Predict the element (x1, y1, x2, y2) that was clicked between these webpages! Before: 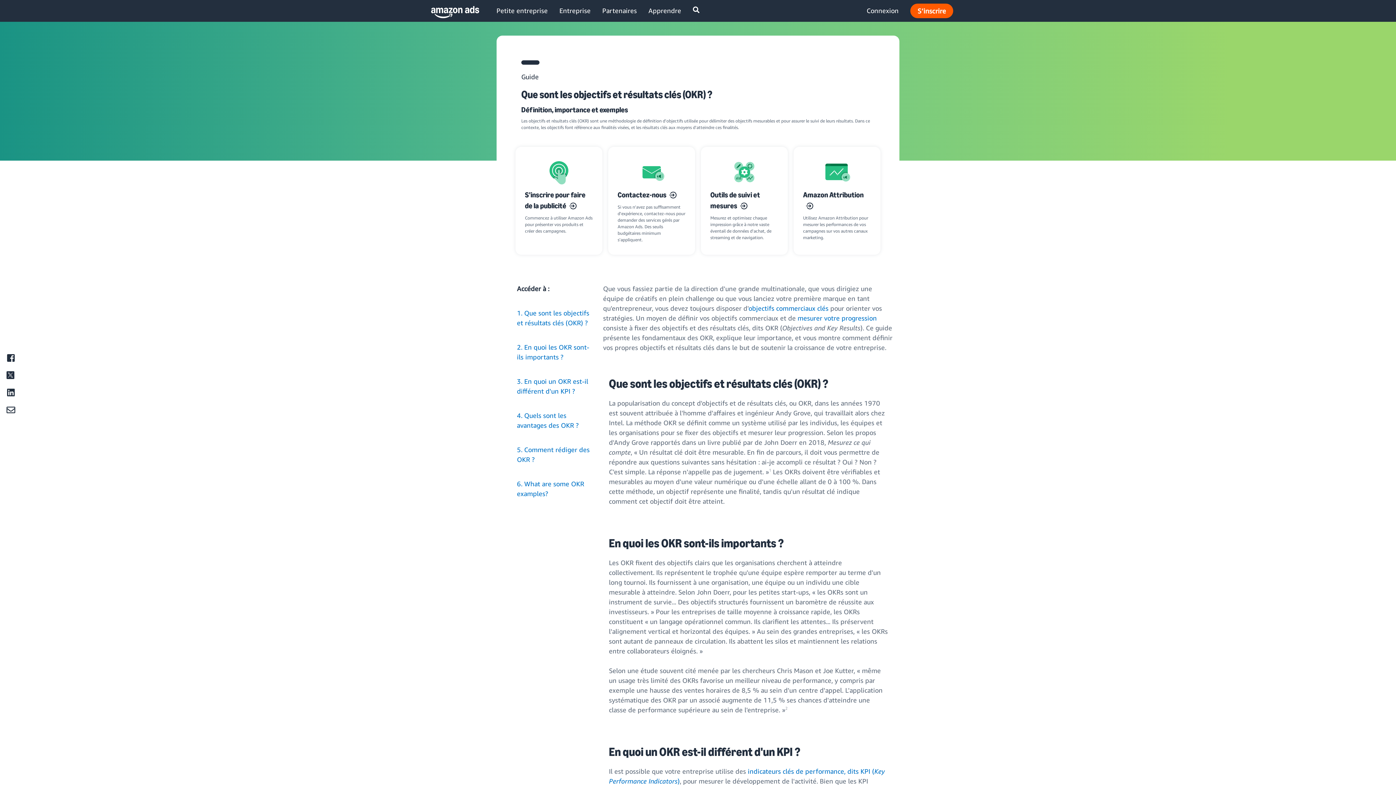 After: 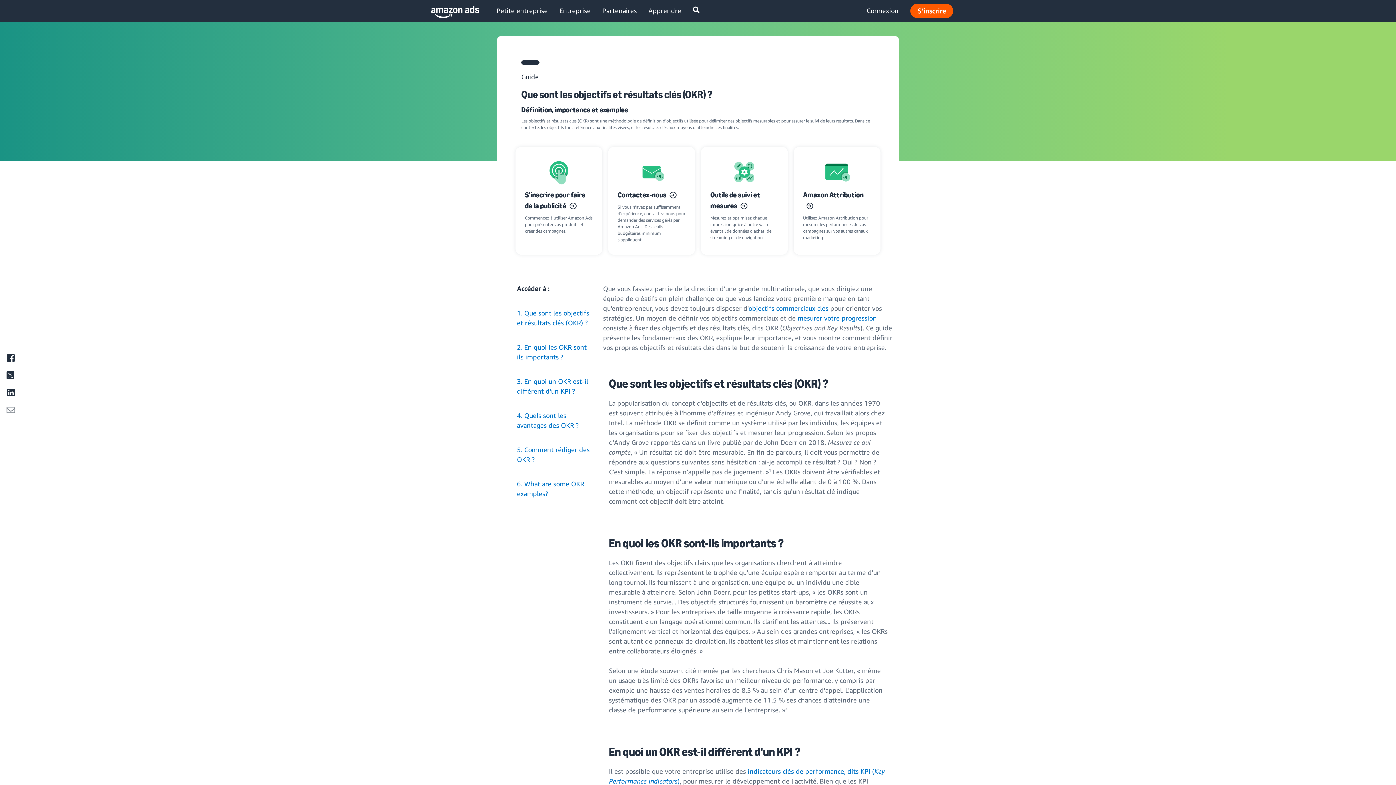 Action: bbox: (2, 402, 18, 418)